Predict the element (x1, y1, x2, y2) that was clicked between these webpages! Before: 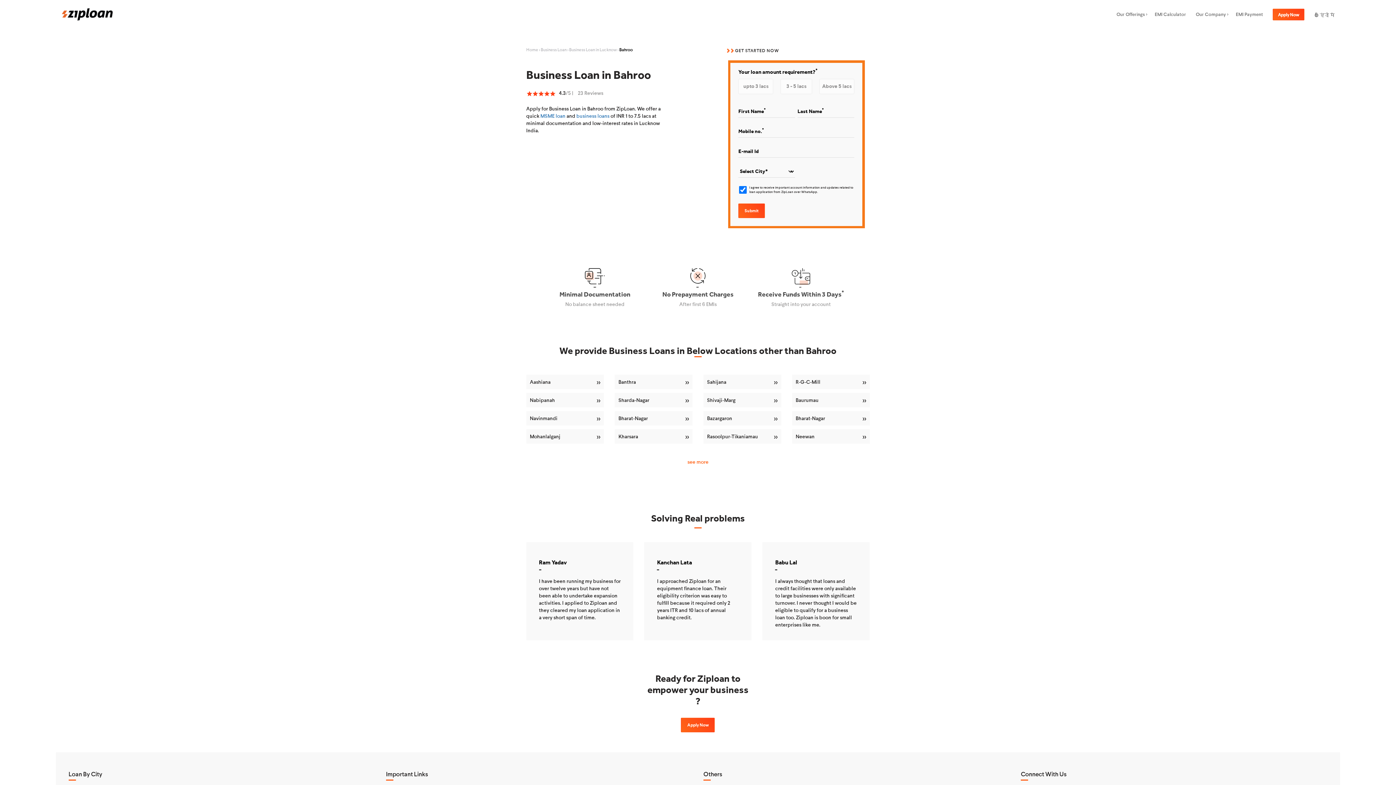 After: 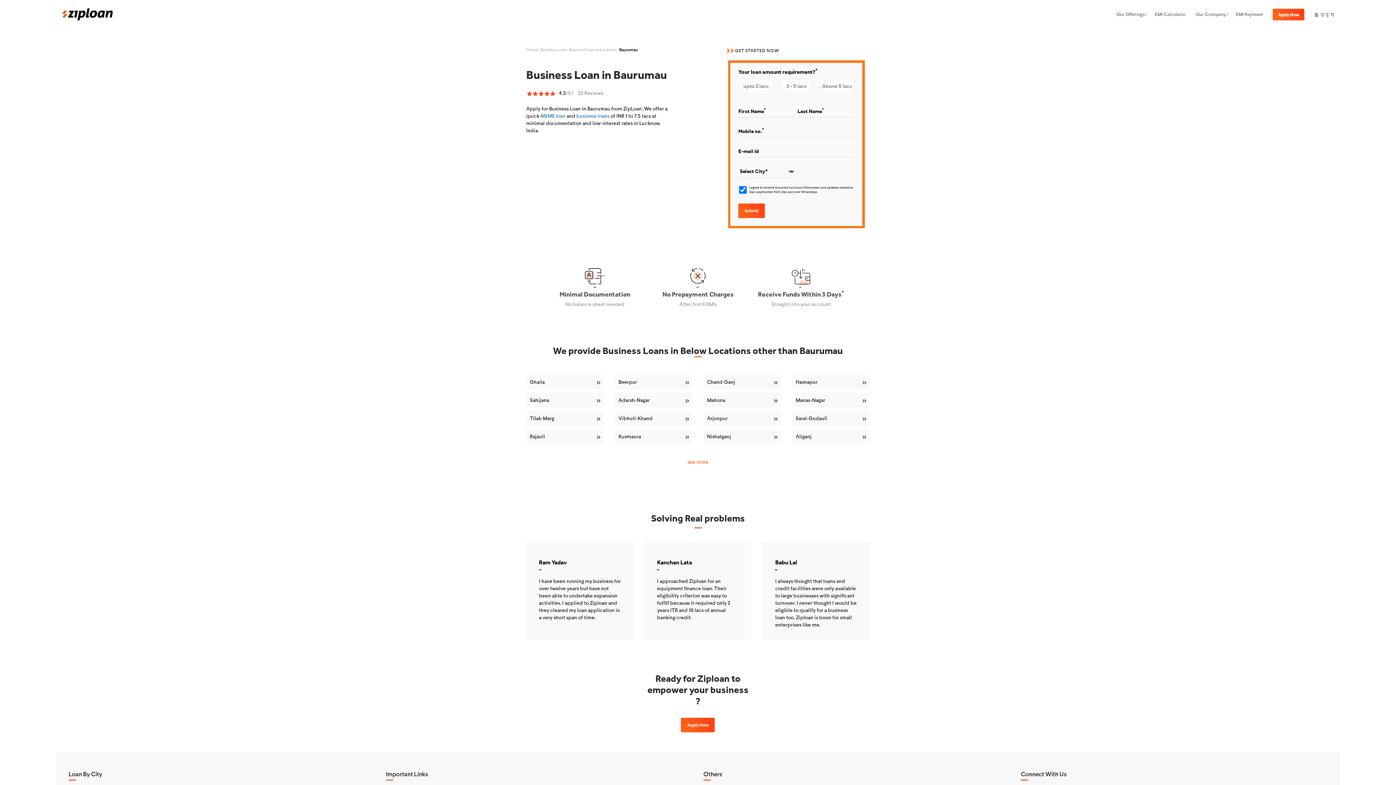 Action: label: Baurumau bbox: (792, 393, 870, 407)